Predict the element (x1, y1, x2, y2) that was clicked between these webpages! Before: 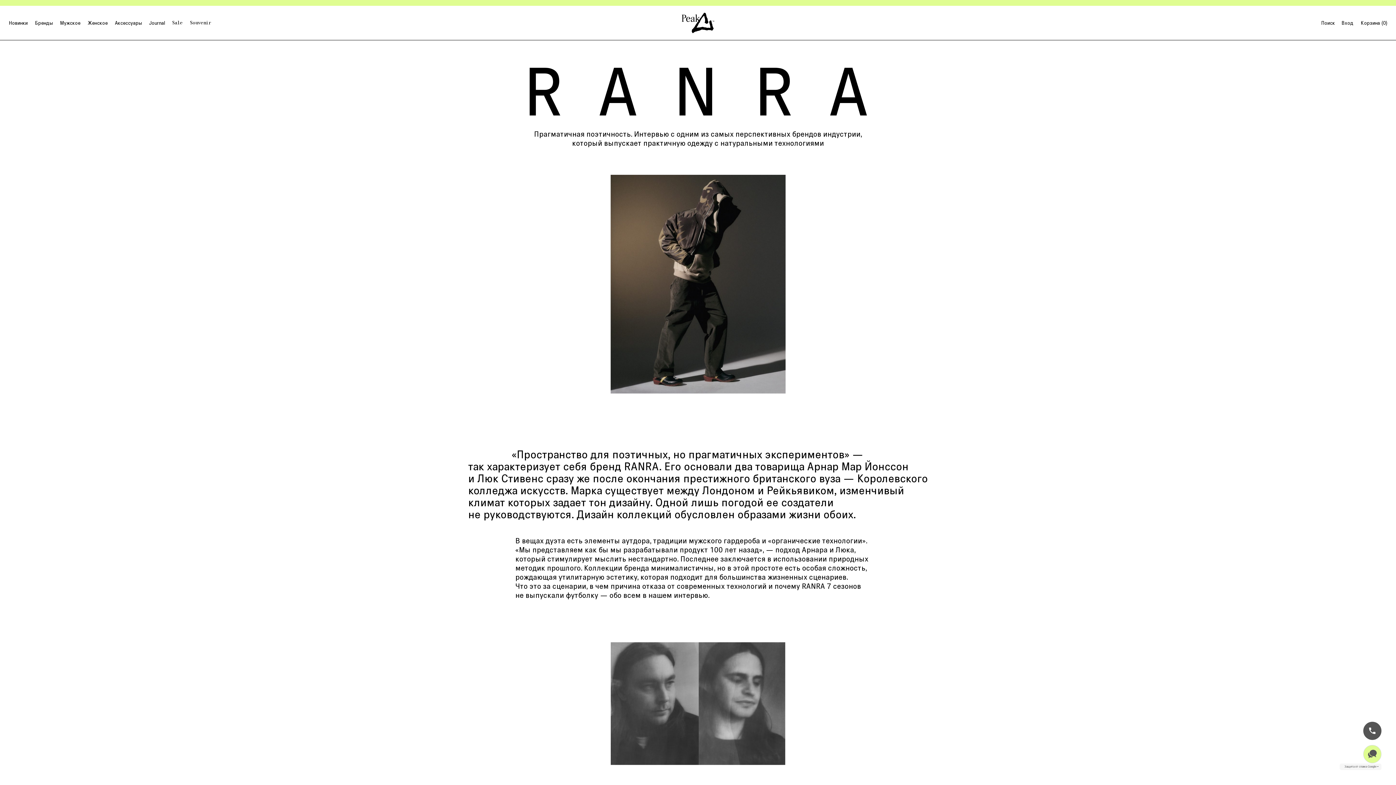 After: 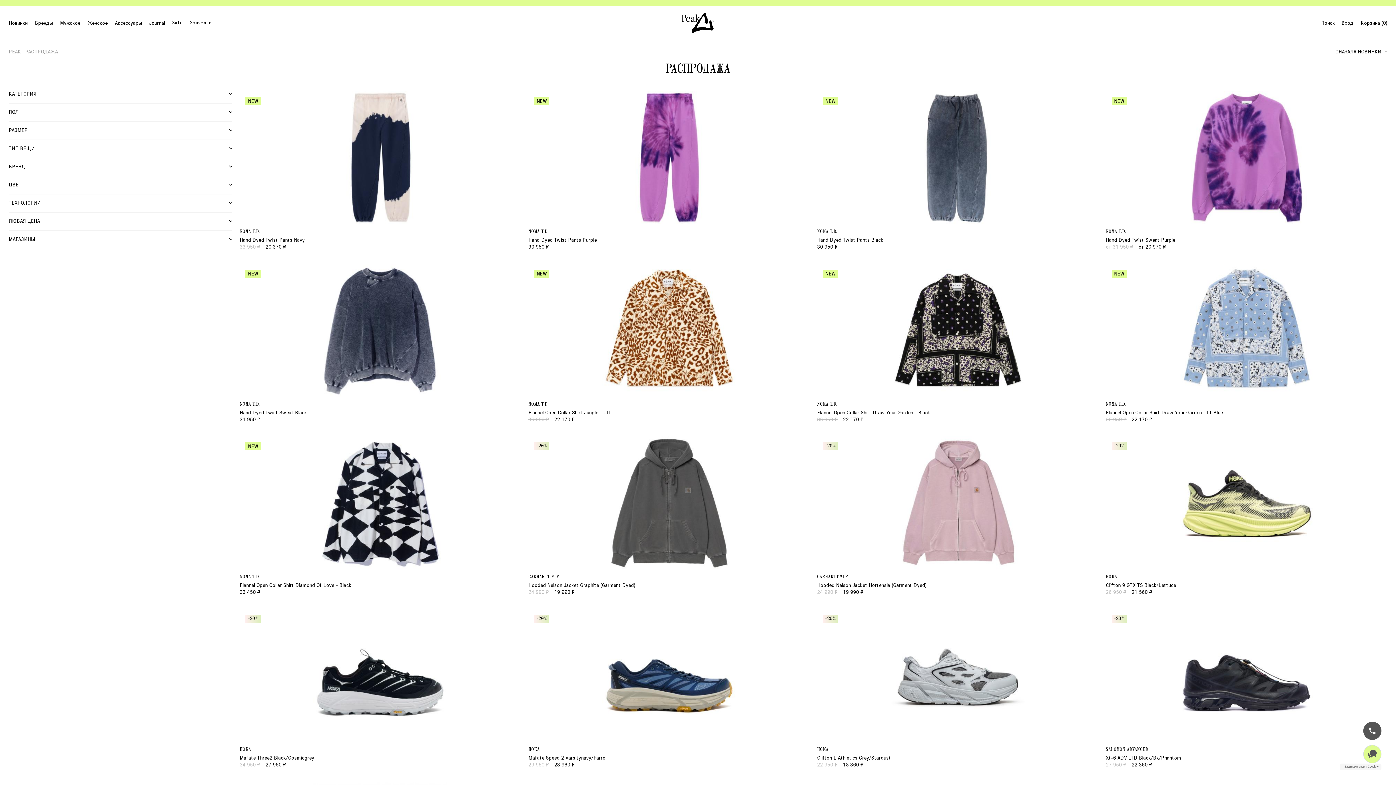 Action: bbox: (172, 20, 182, 25) label: Sale